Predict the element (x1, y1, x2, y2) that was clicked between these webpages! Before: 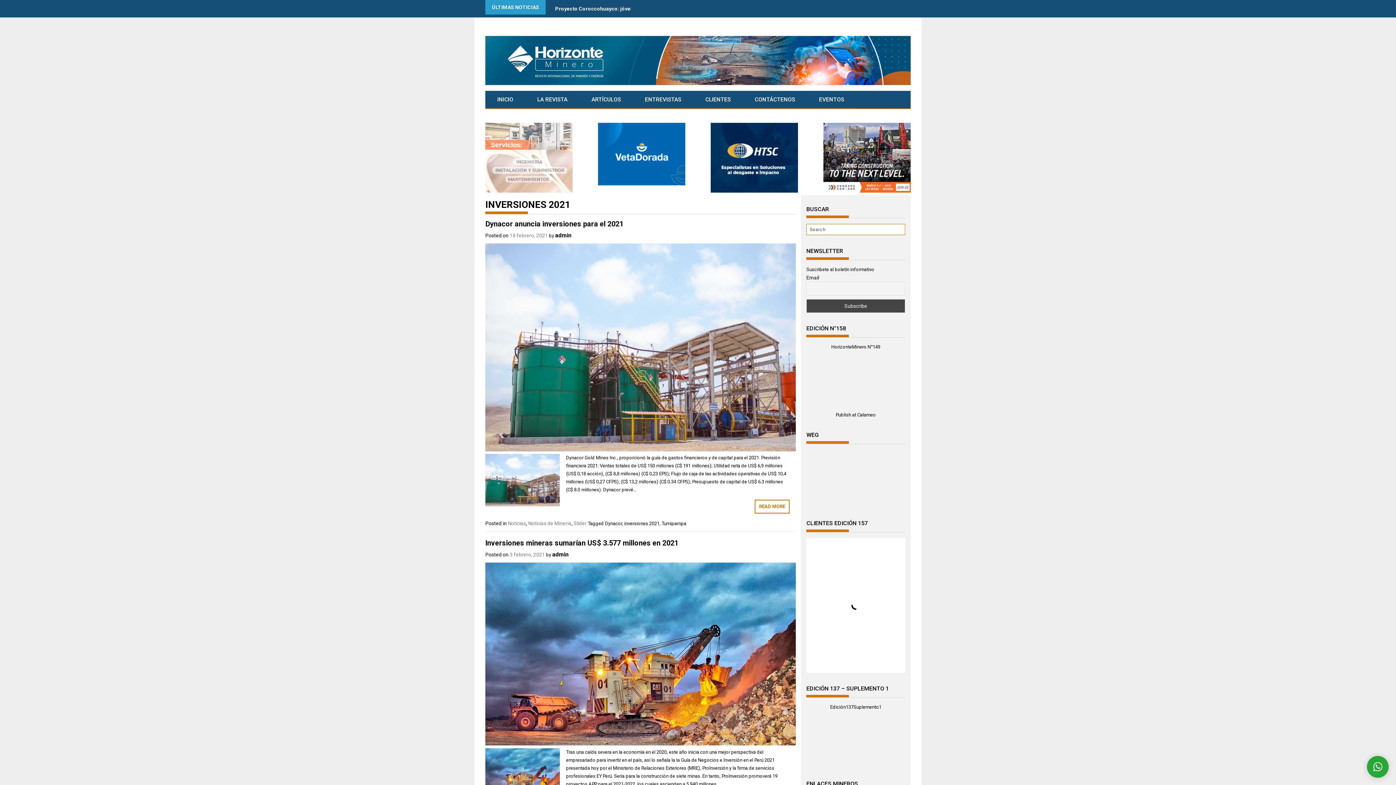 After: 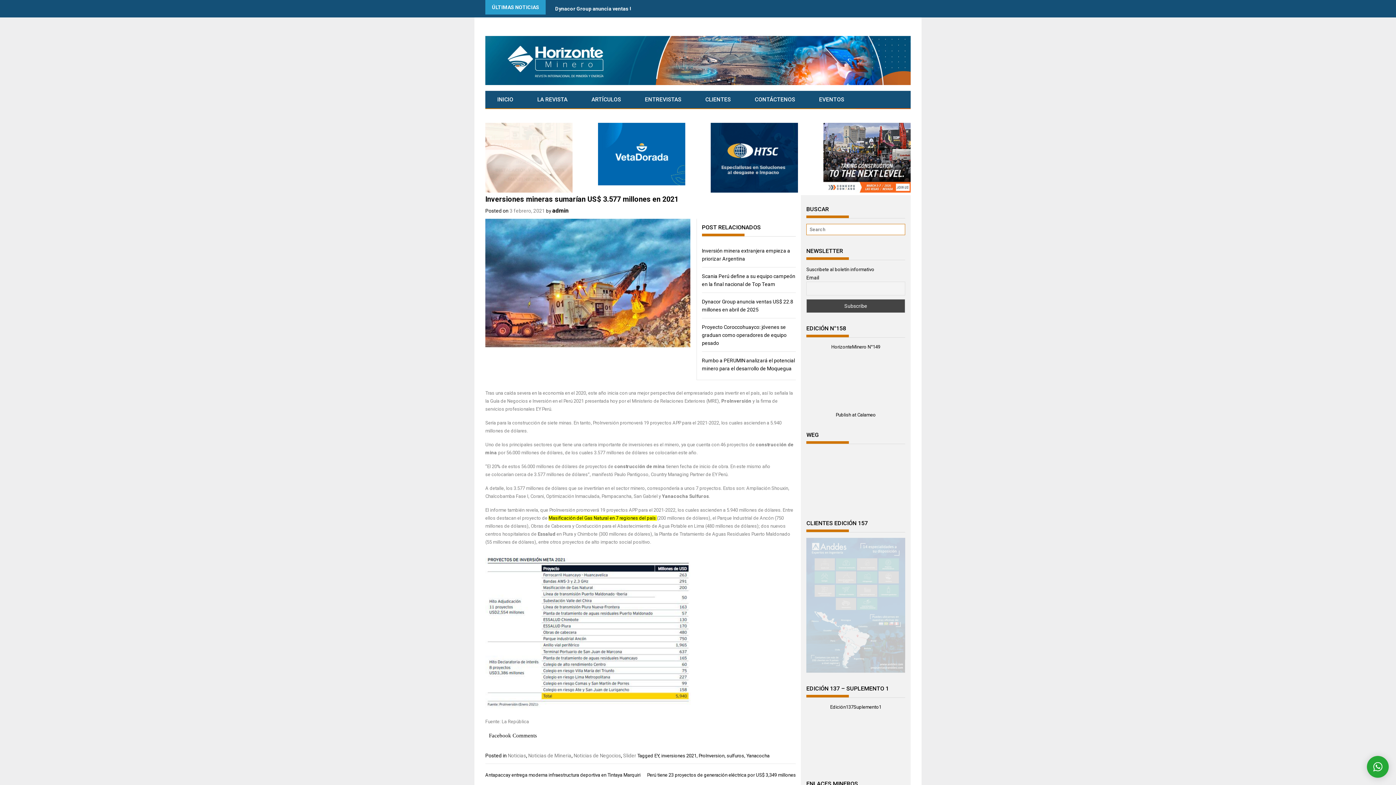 Action: bbox: (485, 538, 678, 547) label: Inversiones mineras sumarían US$ 3.577 millones en 2021